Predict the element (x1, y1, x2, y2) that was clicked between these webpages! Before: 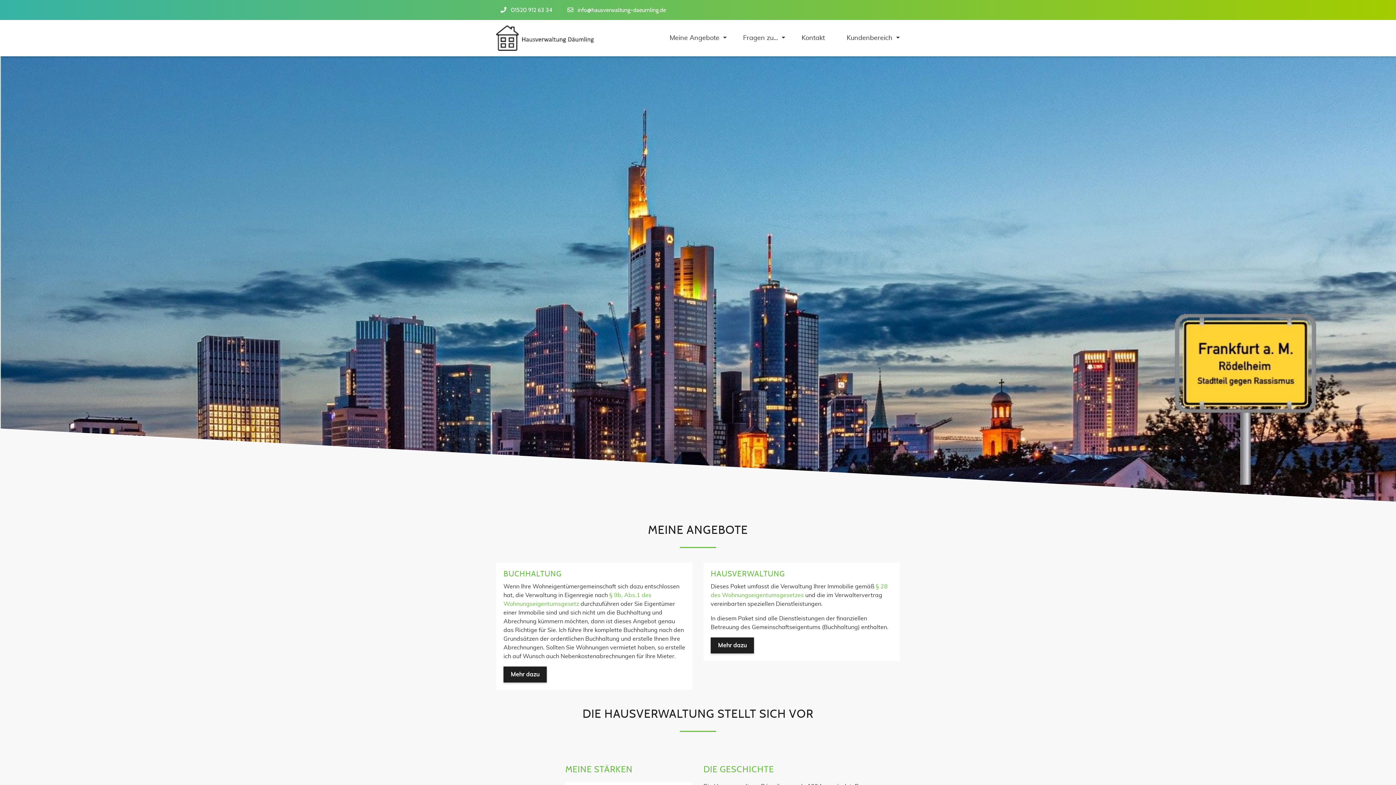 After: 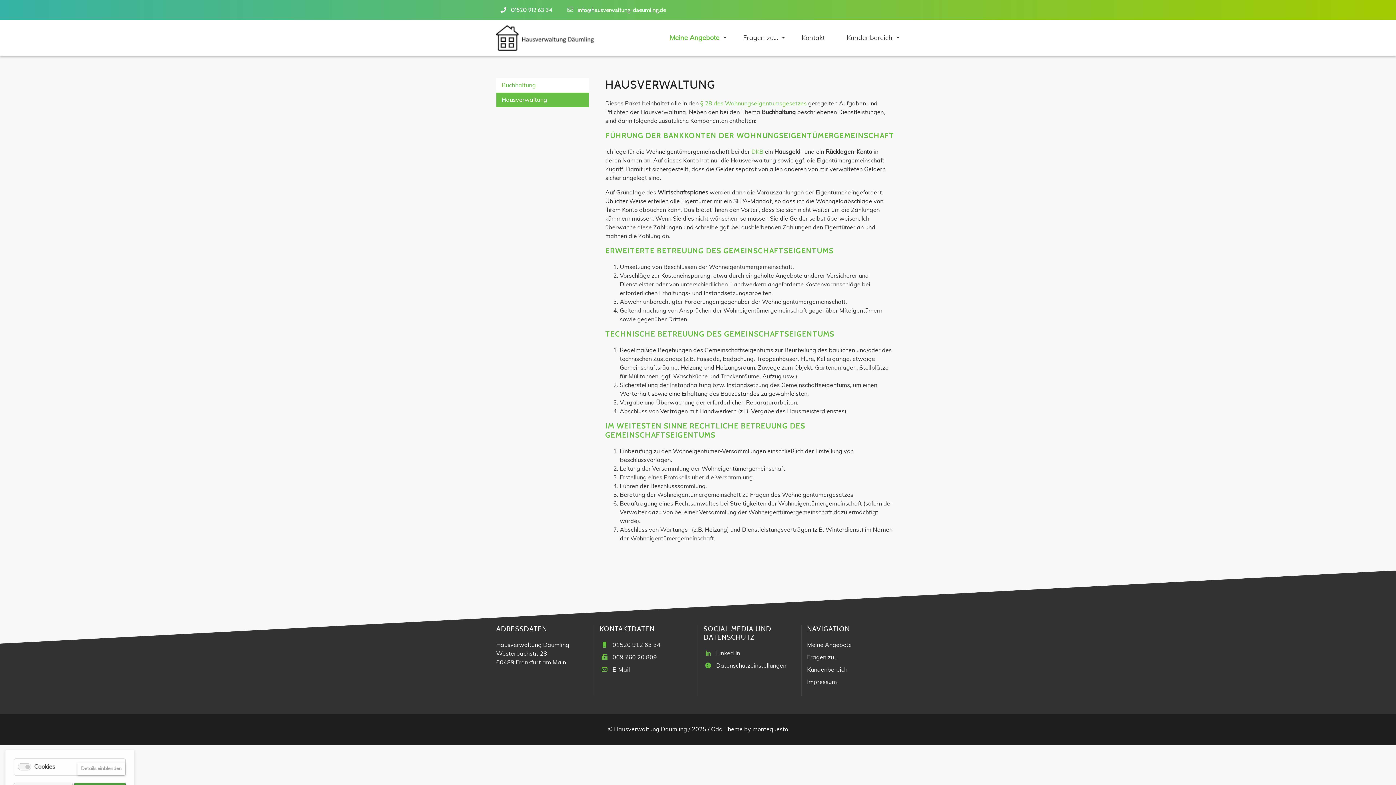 Action: bbox: (710, 637, 754, 653) label: Mehr dazu